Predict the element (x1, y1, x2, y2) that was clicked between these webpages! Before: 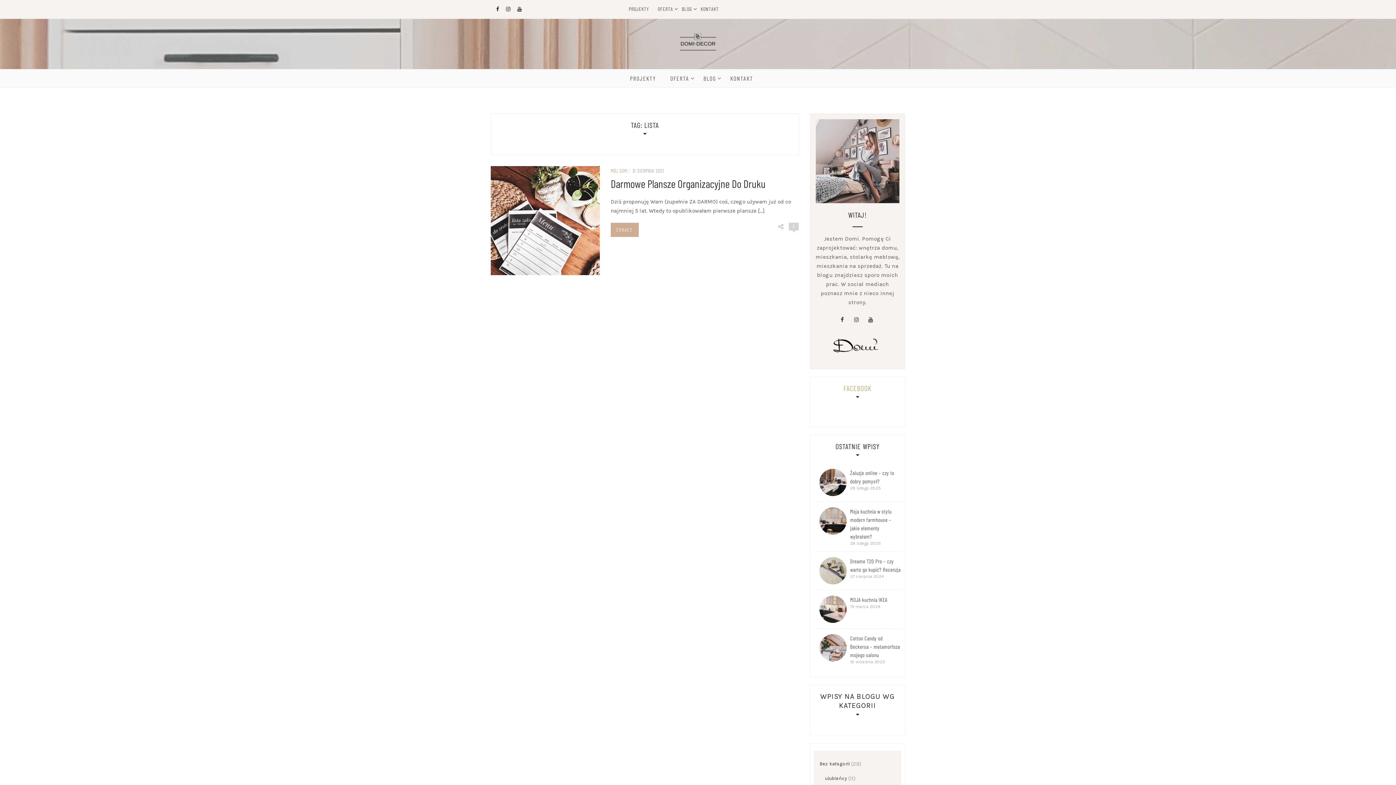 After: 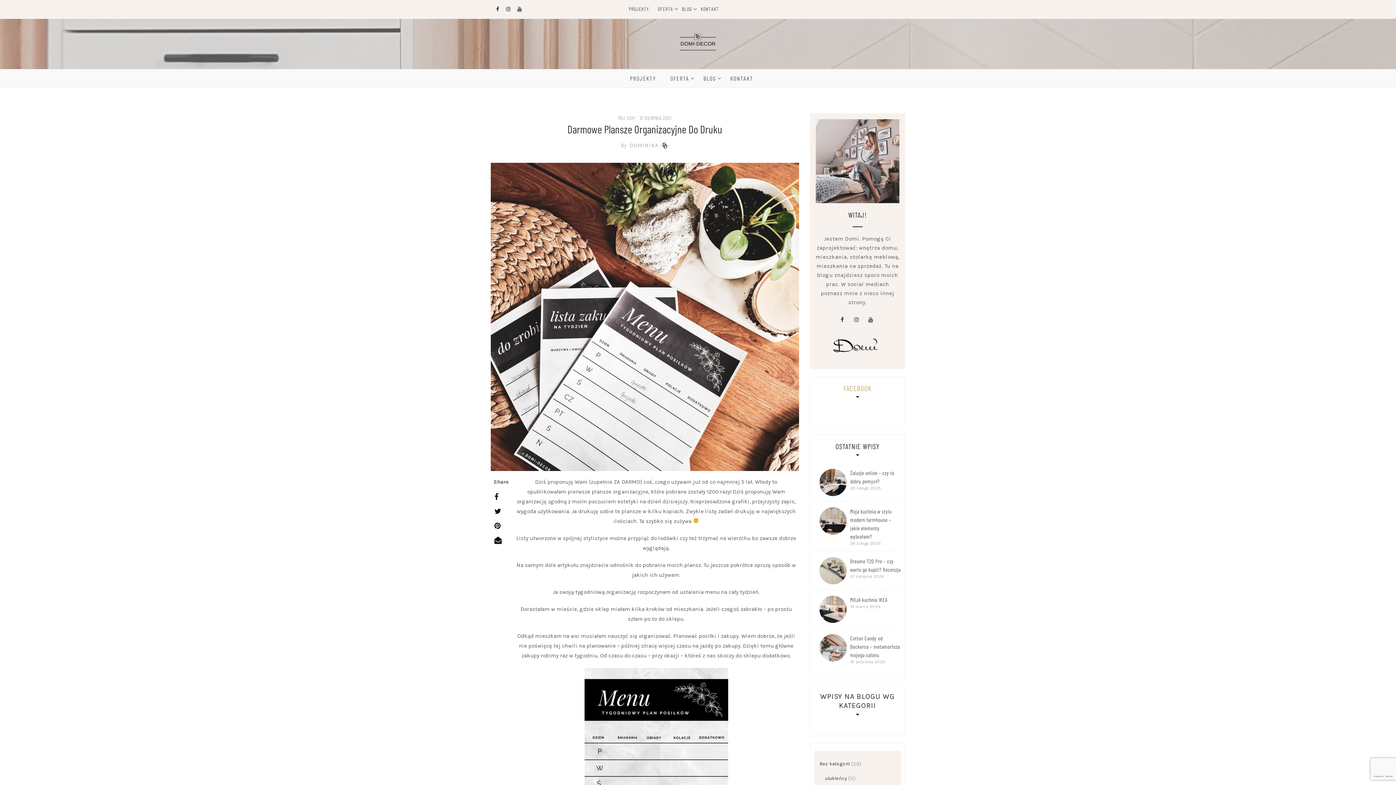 Action: label: Darmowe Plansze Organizacyjne Do Druku bbox: (610, 177, 765, 190)